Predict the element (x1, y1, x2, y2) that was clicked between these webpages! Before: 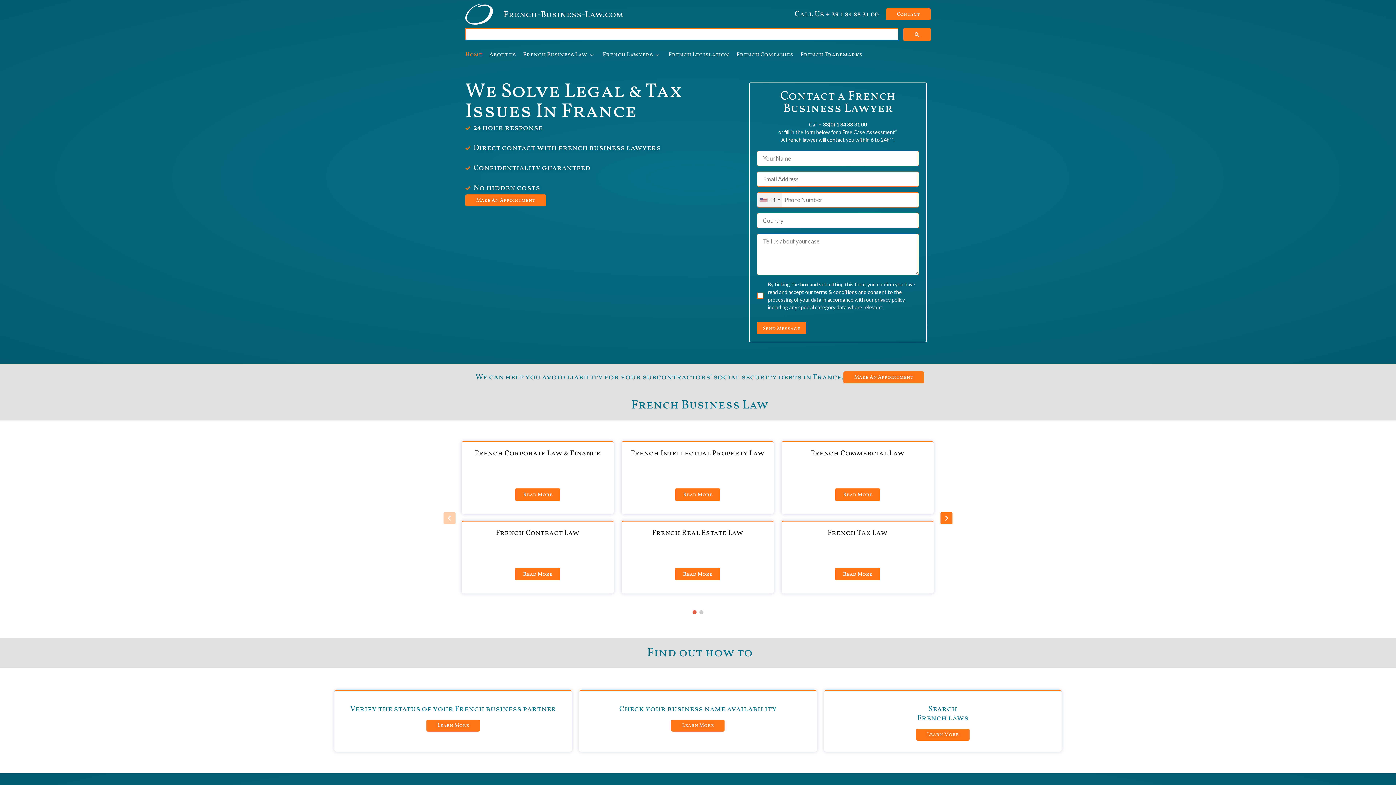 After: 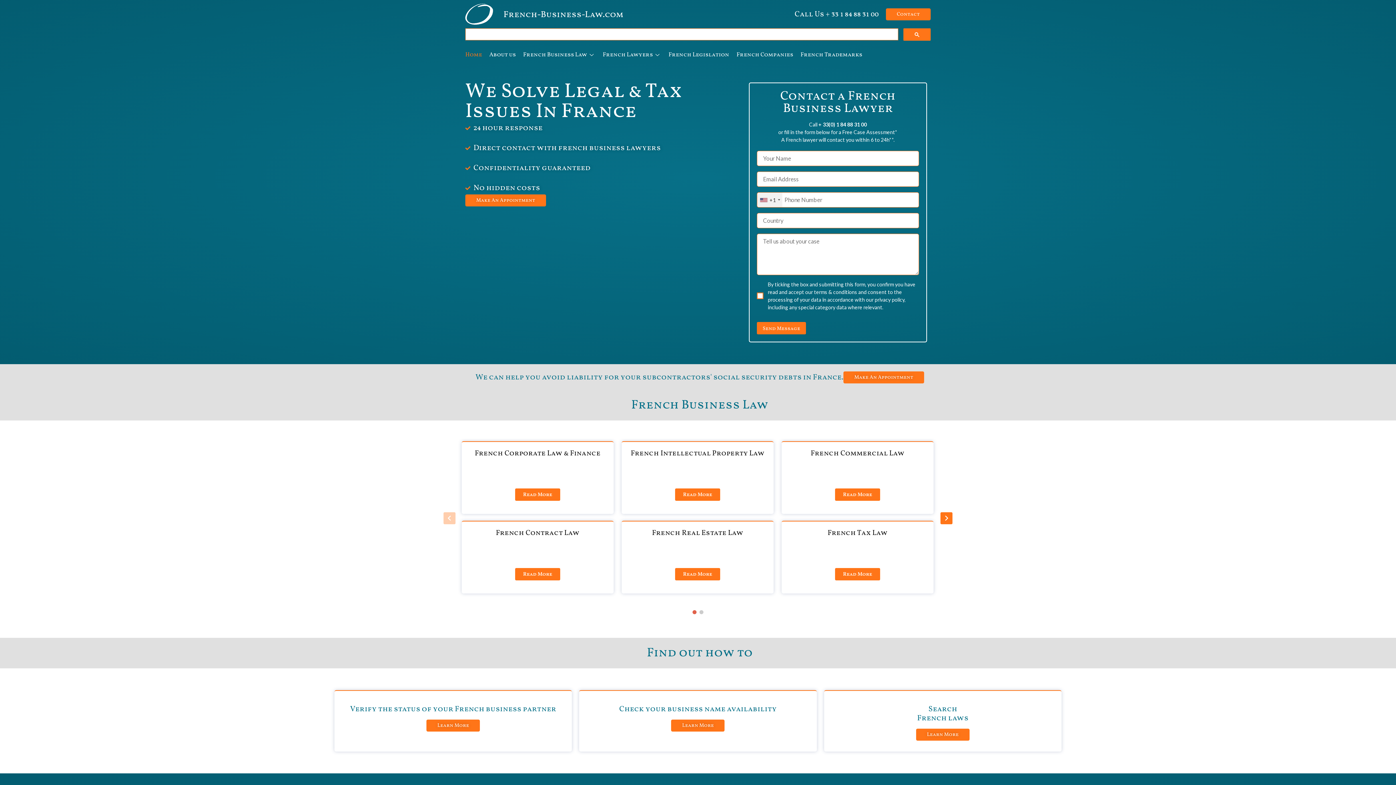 Action: label: Call Us + 33 1 84 88 31 00 bbox: (794, 8, 878, 19)